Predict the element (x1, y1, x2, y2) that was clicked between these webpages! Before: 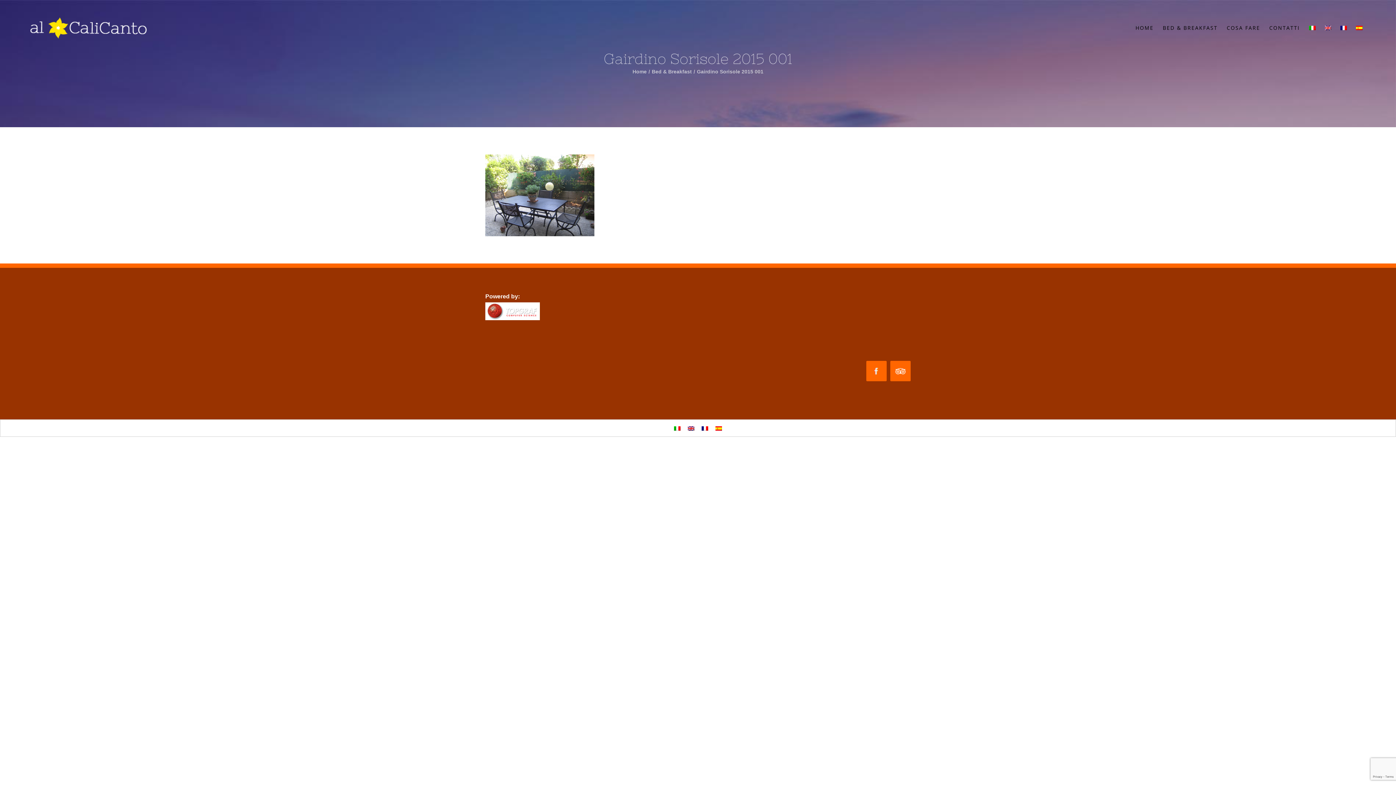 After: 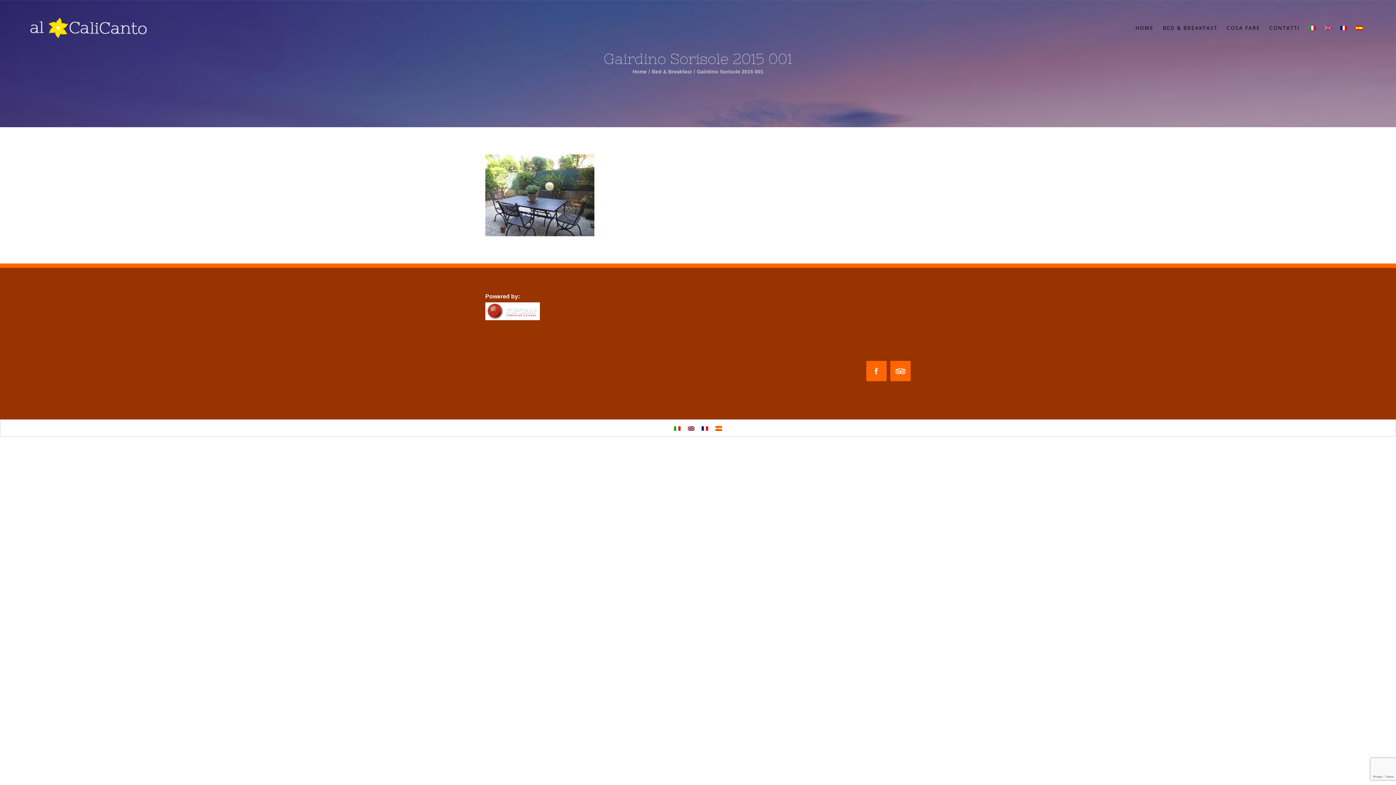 Action: bbox: (1304, 20, 1320, 35)